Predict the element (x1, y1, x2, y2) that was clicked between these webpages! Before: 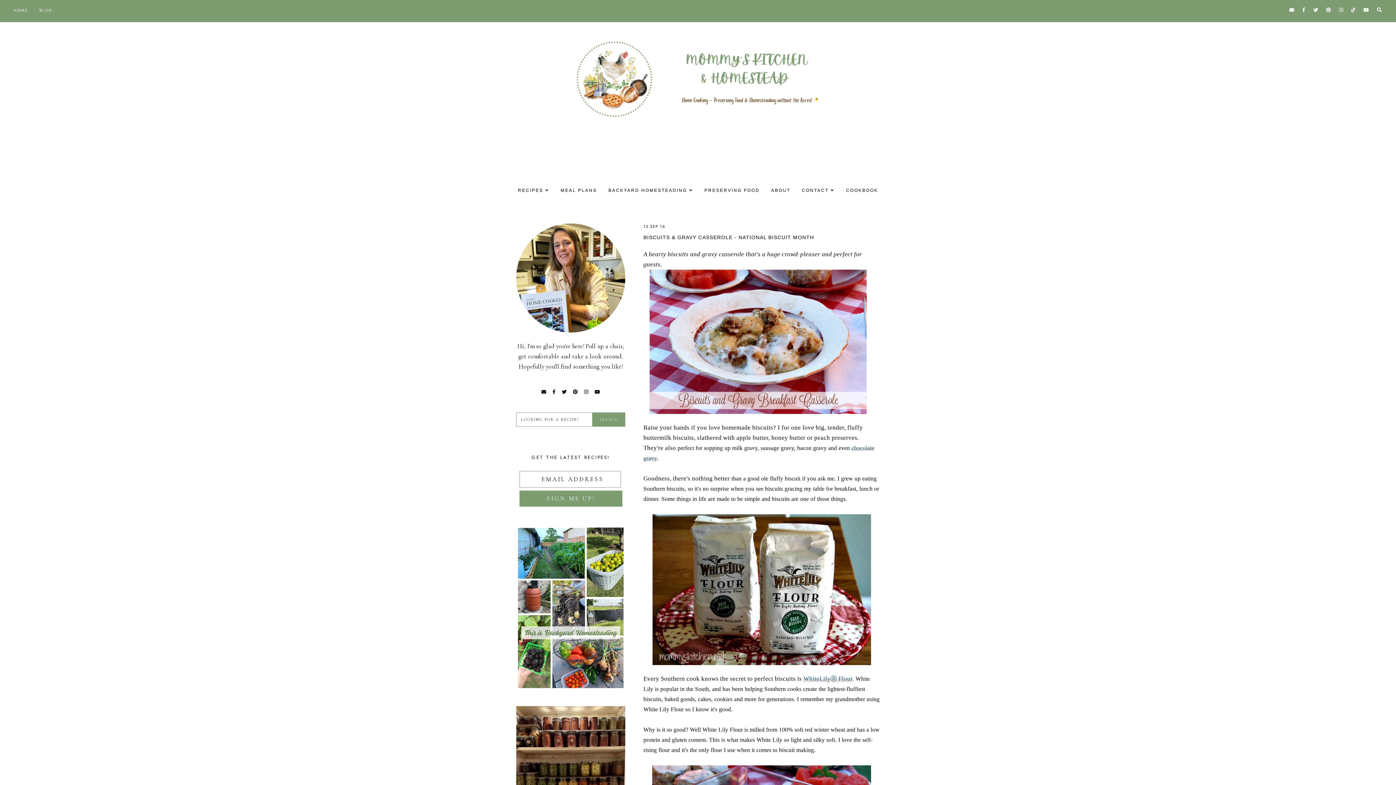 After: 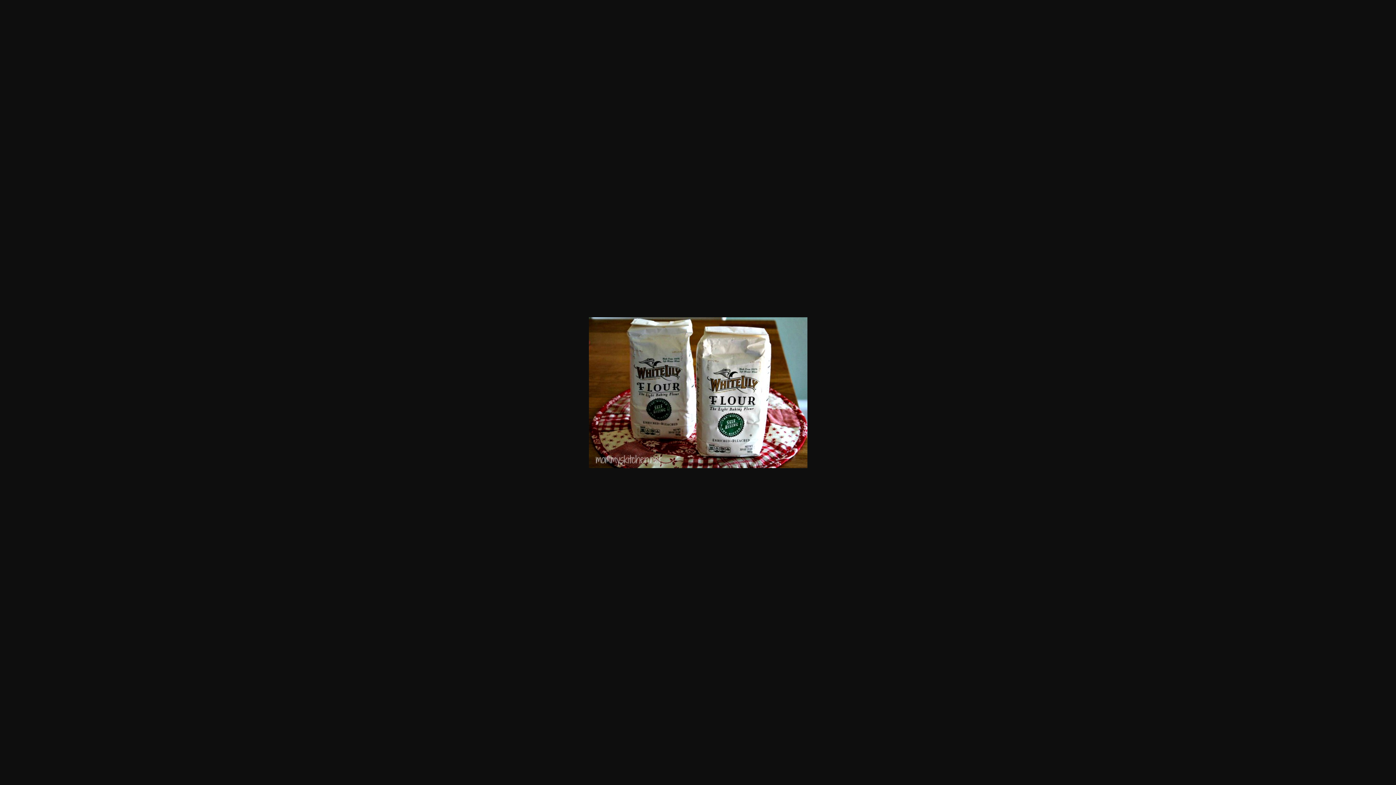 Action: bbox: (652, 515, 871, 523)